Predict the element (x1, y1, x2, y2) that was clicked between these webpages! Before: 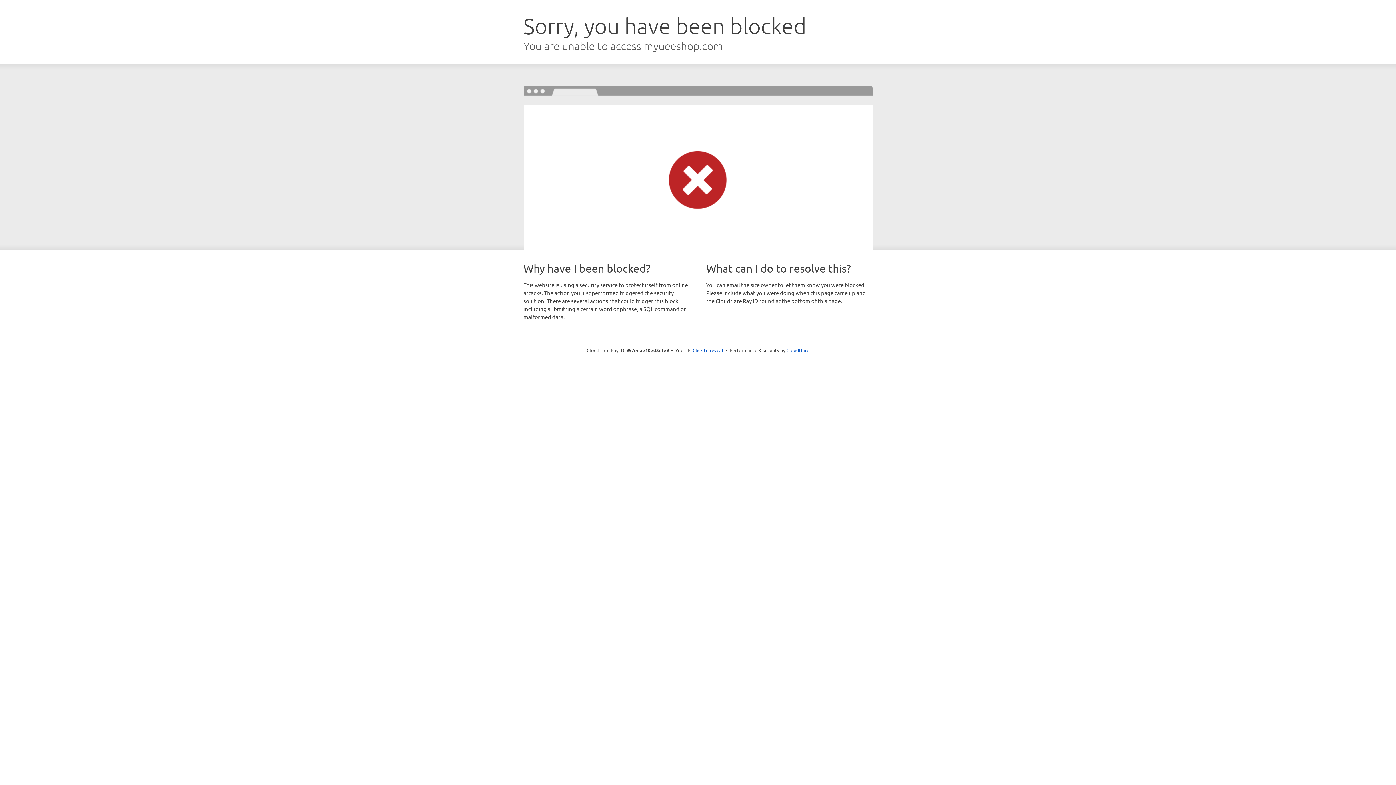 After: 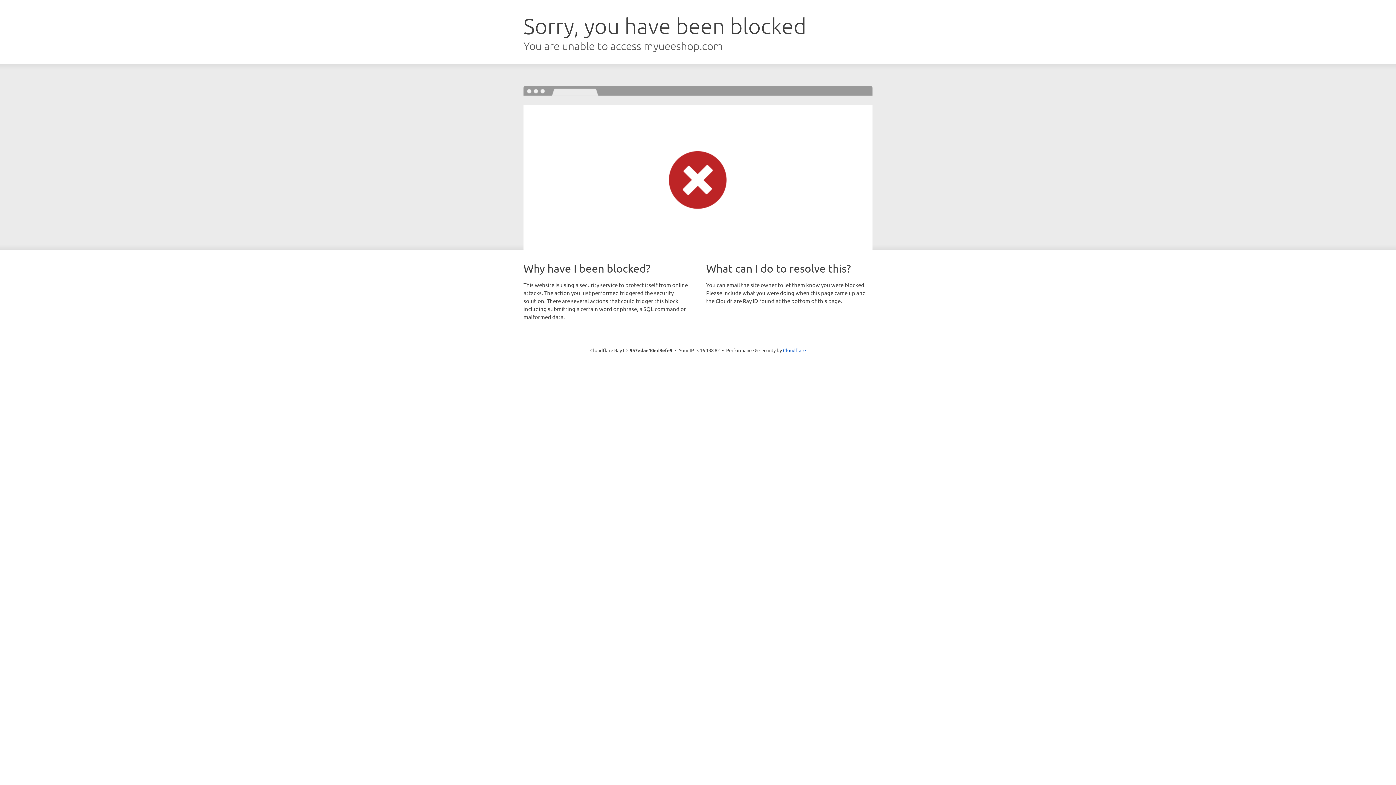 Action: bbox: (692, 346, 723, 353) label: Click to reveal